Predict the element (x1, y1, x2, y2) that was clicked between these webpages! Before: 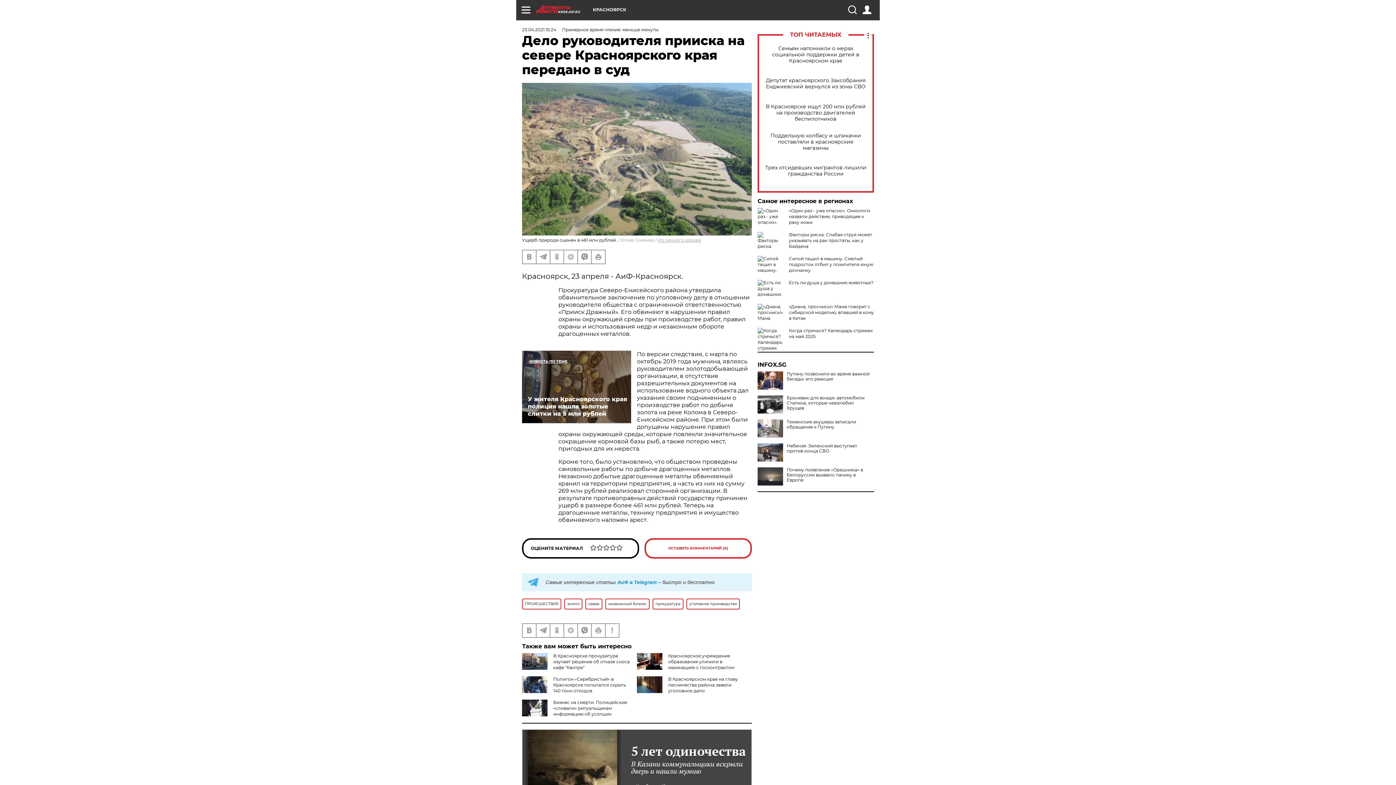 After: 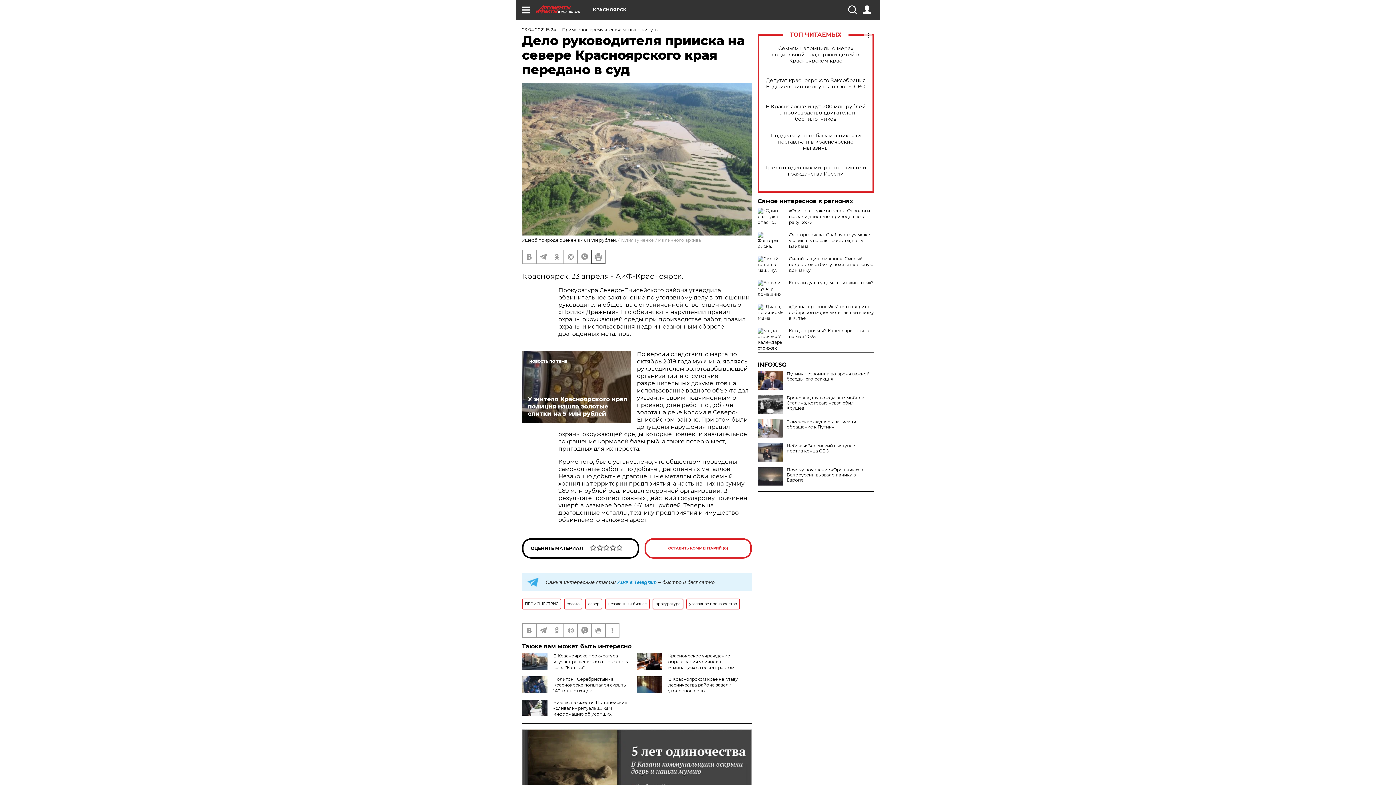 Action: bbox: (592, 250, 605, 263)